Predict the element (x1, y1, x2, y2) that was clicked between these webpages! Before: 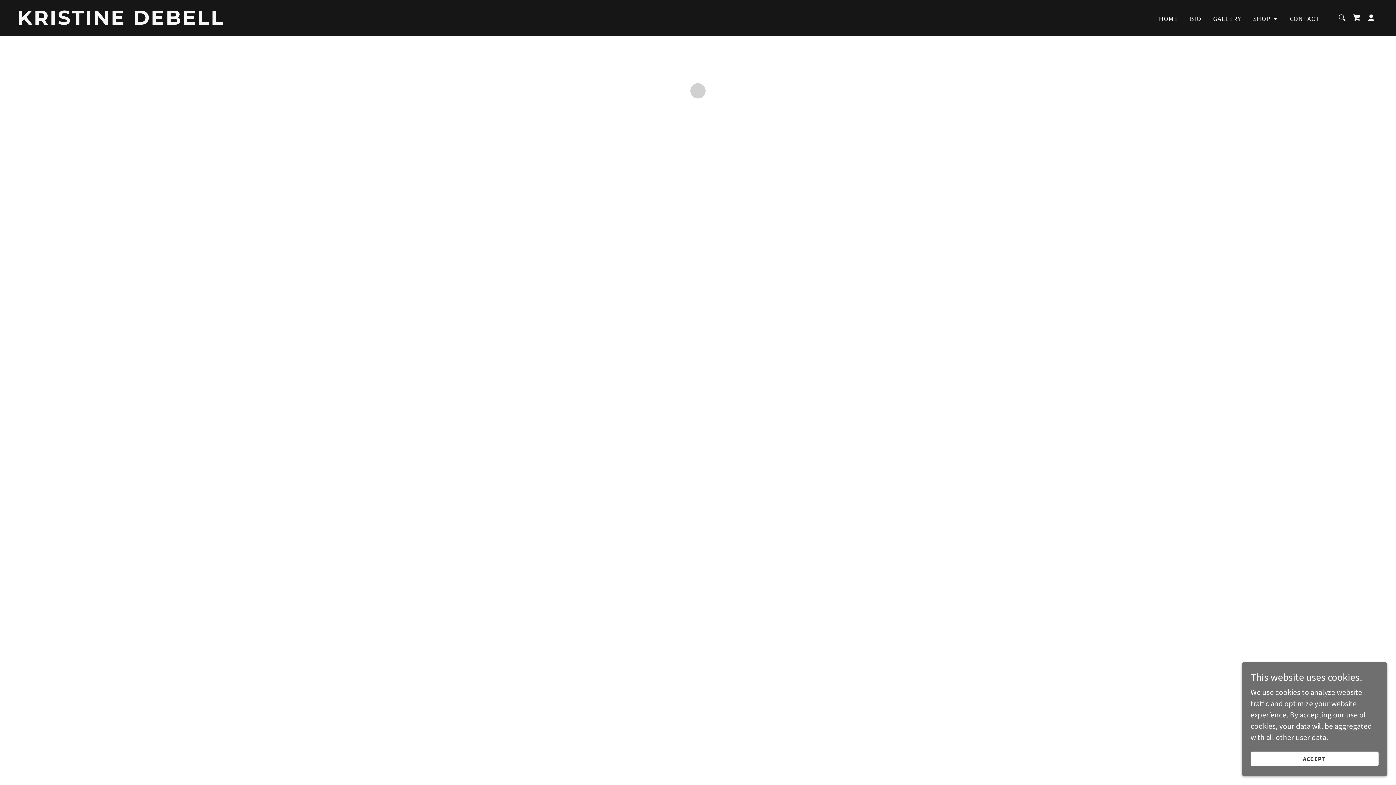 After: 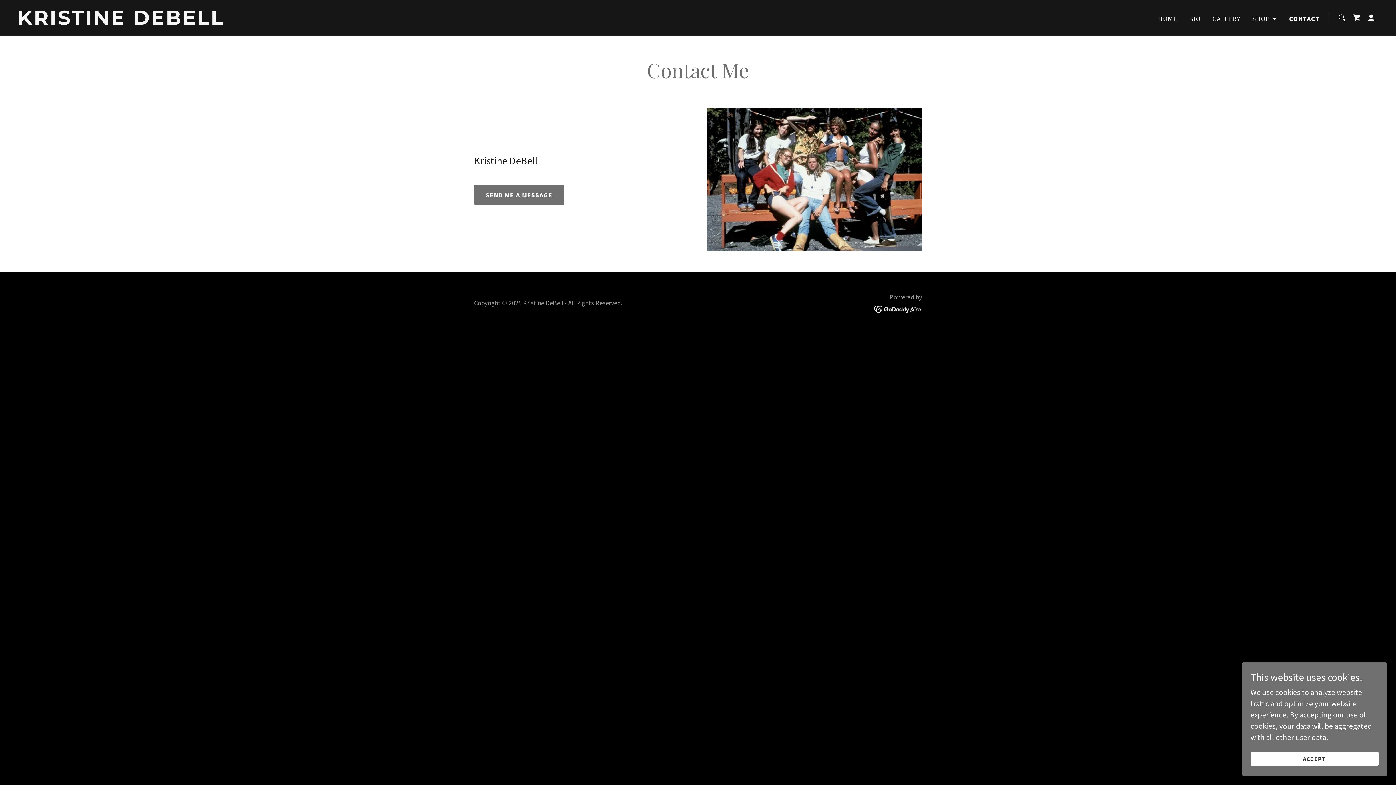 Action: bbox: (1288, 12, 1322, 25) label: CONTACT